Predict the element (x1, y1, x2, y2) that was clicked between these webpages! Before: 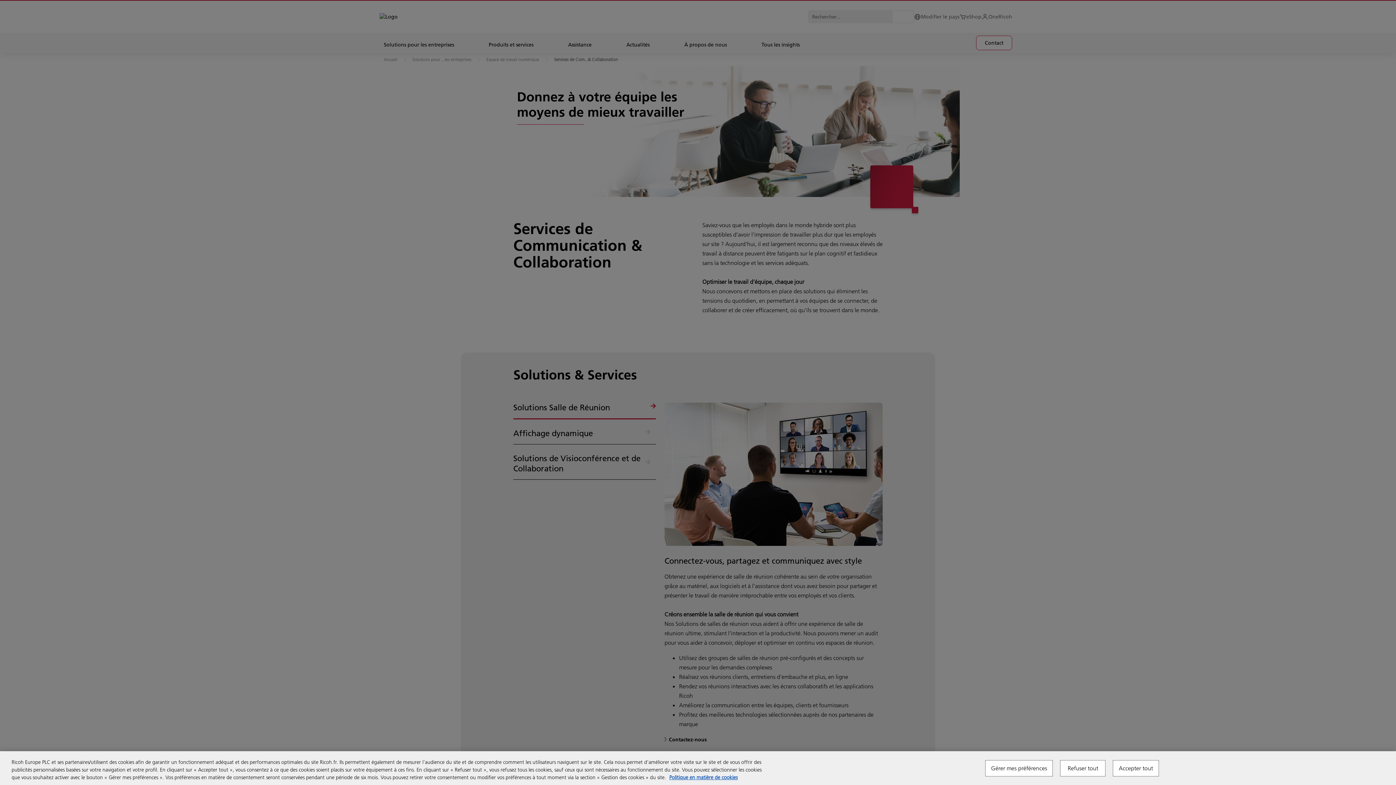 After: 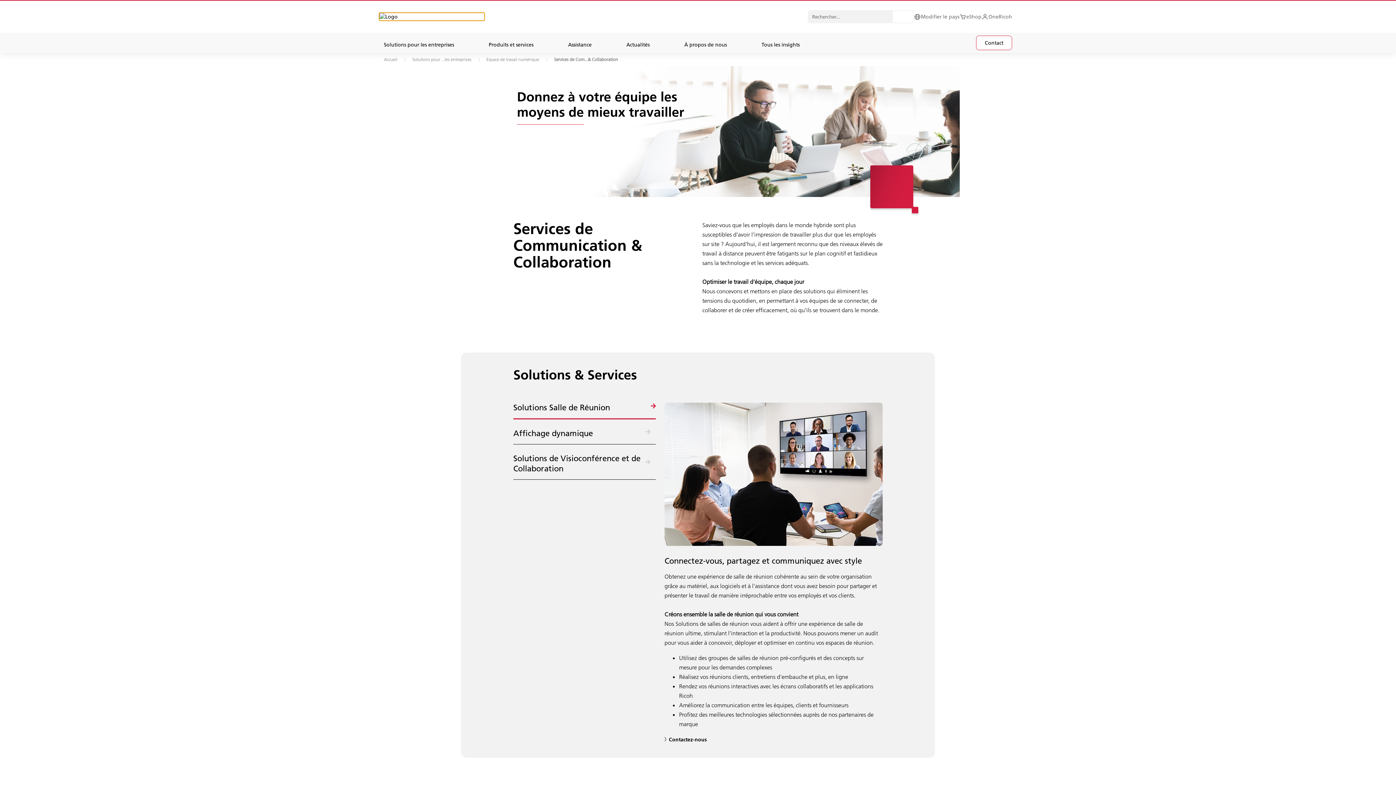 Action: label: Accepter tout bbox: (1113, 760, 1159, 776)